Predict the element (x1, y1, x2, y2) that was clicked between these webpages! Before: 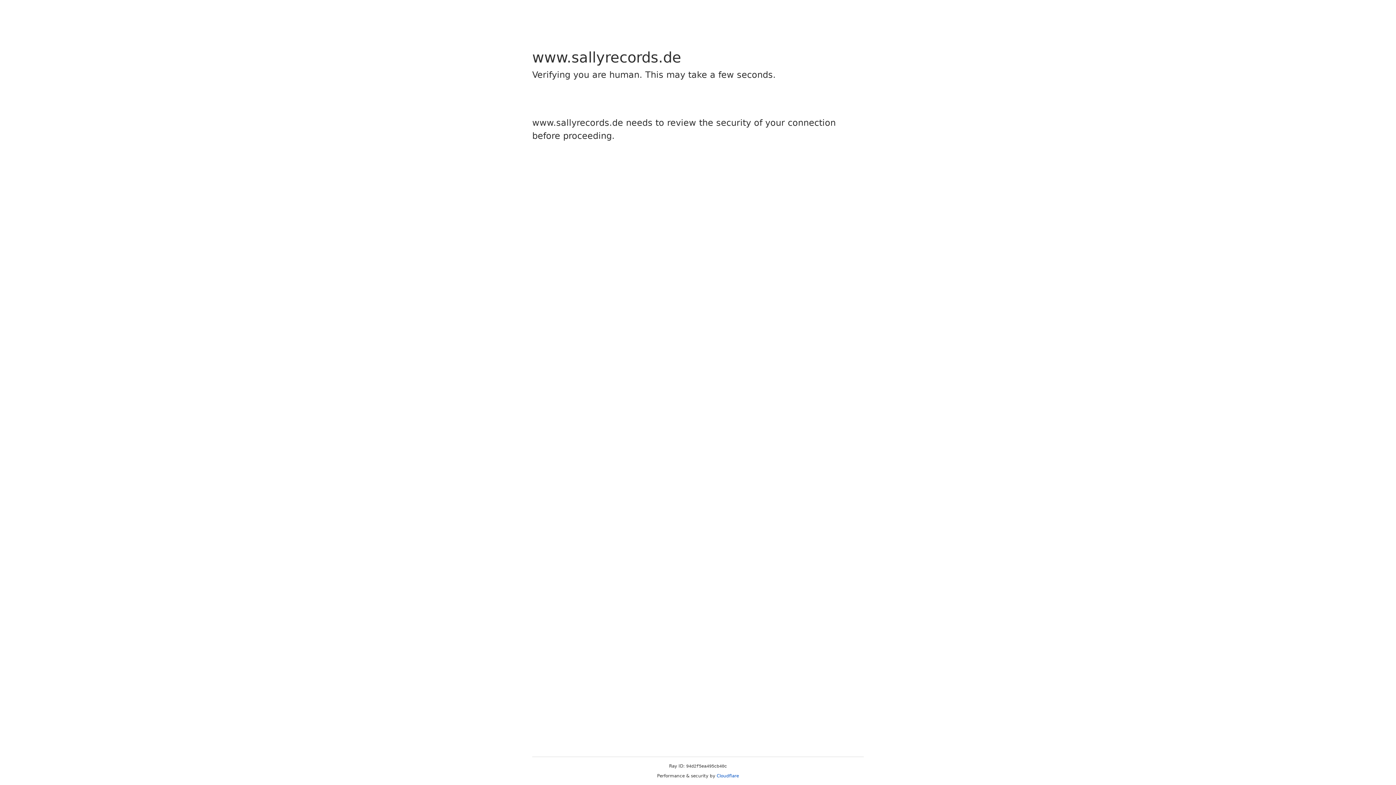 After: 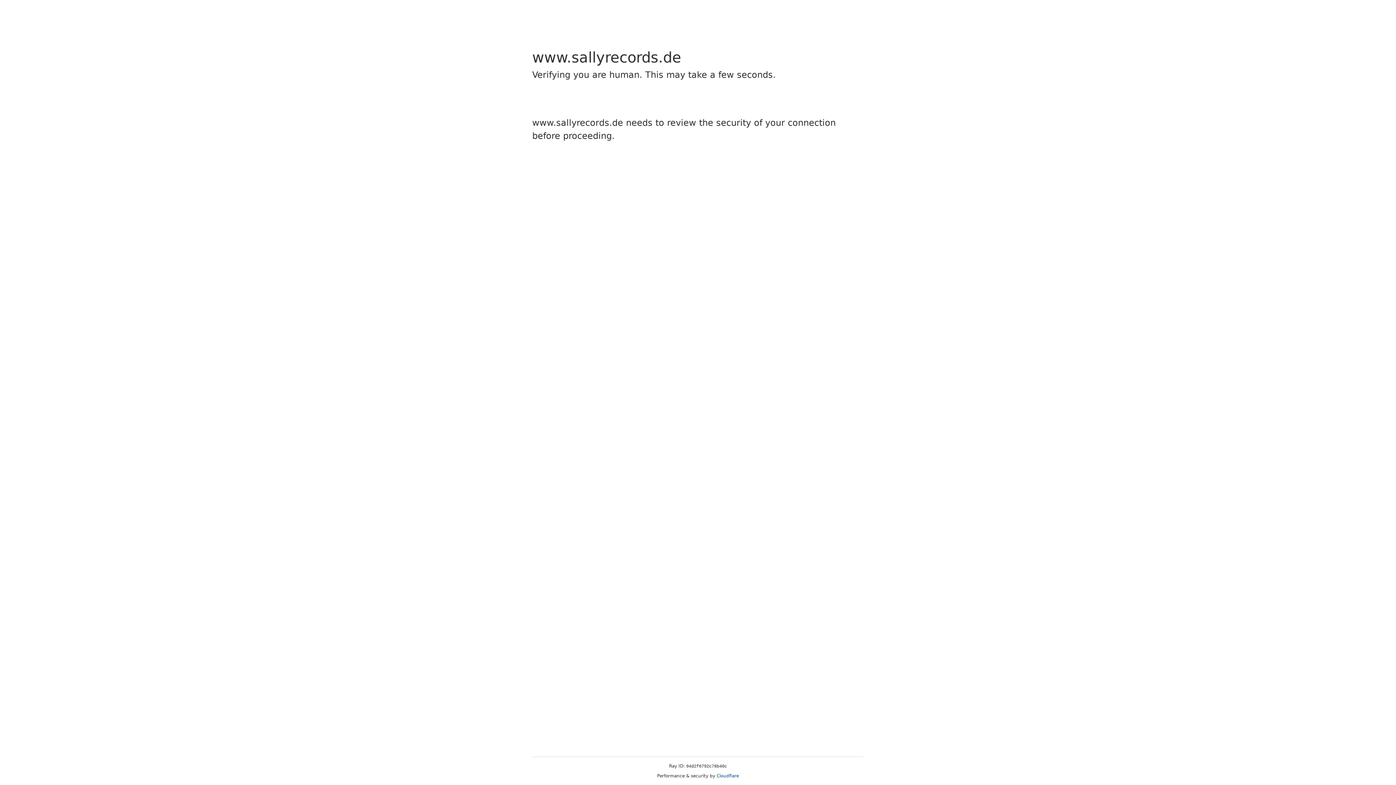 Action: bbox: (716, 773, 739, 778) label: Cloudflare